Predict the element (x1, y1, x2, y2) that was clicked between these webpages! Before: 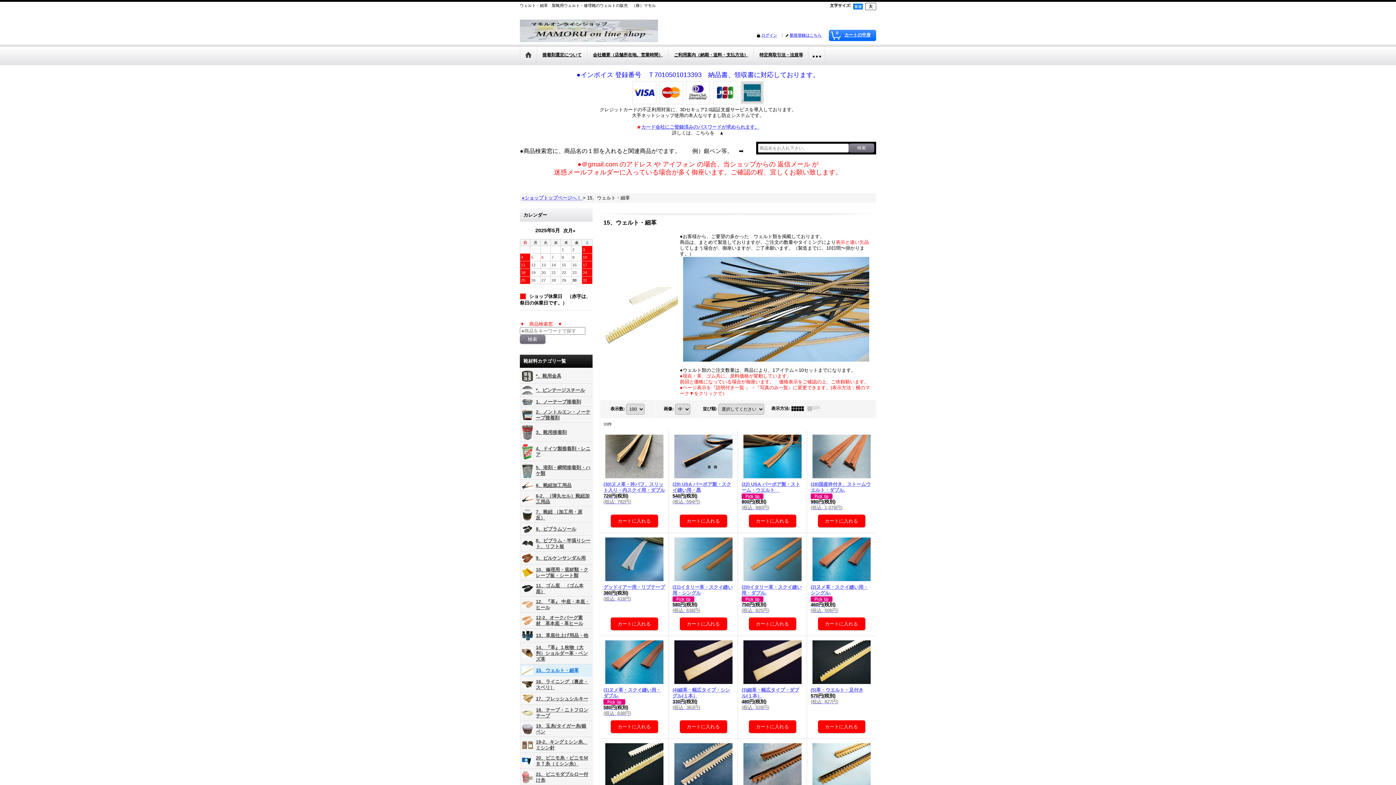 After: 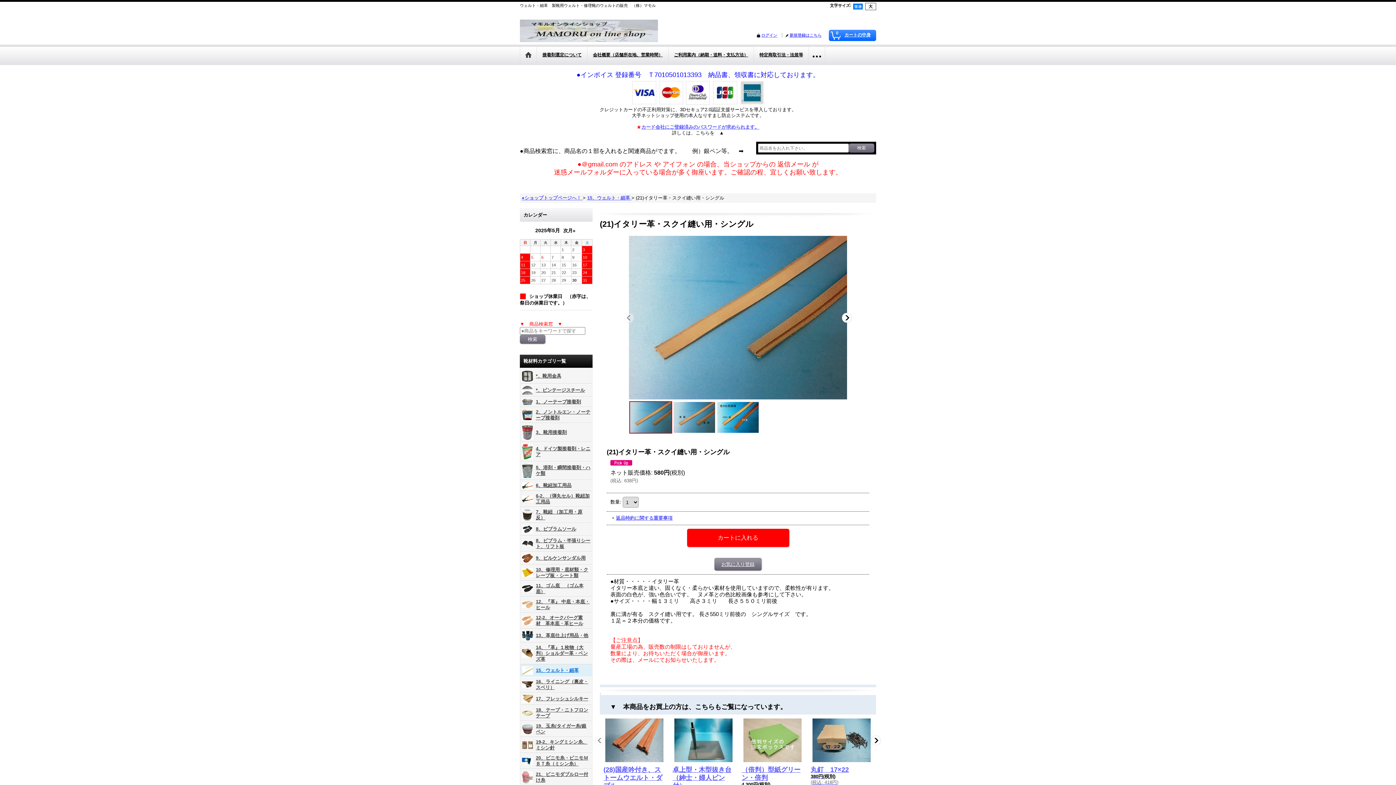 Action: bbox: (672, 537, 734, 613) label: (21)イタリー革・スクイ縫い用・シングル

580円(税別)

(税込: 638円)